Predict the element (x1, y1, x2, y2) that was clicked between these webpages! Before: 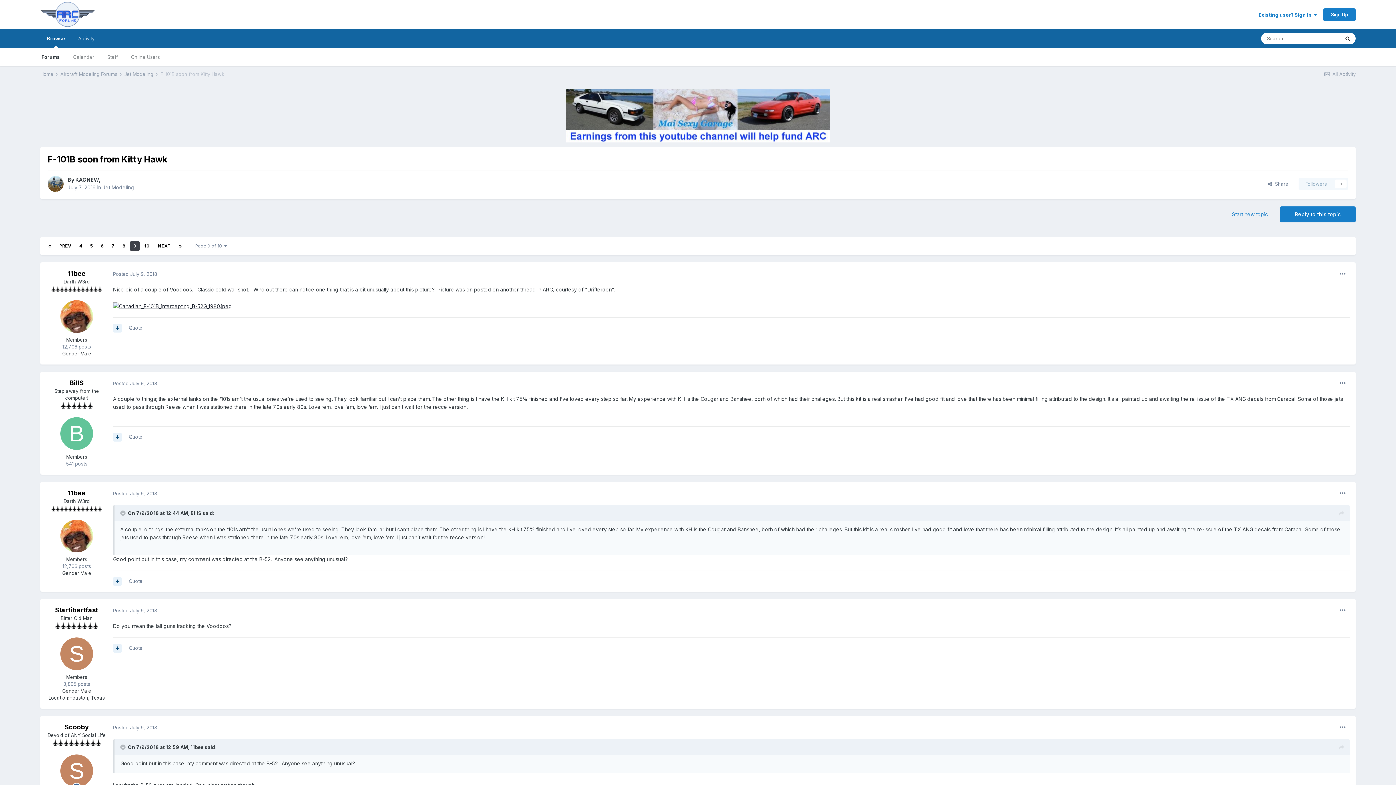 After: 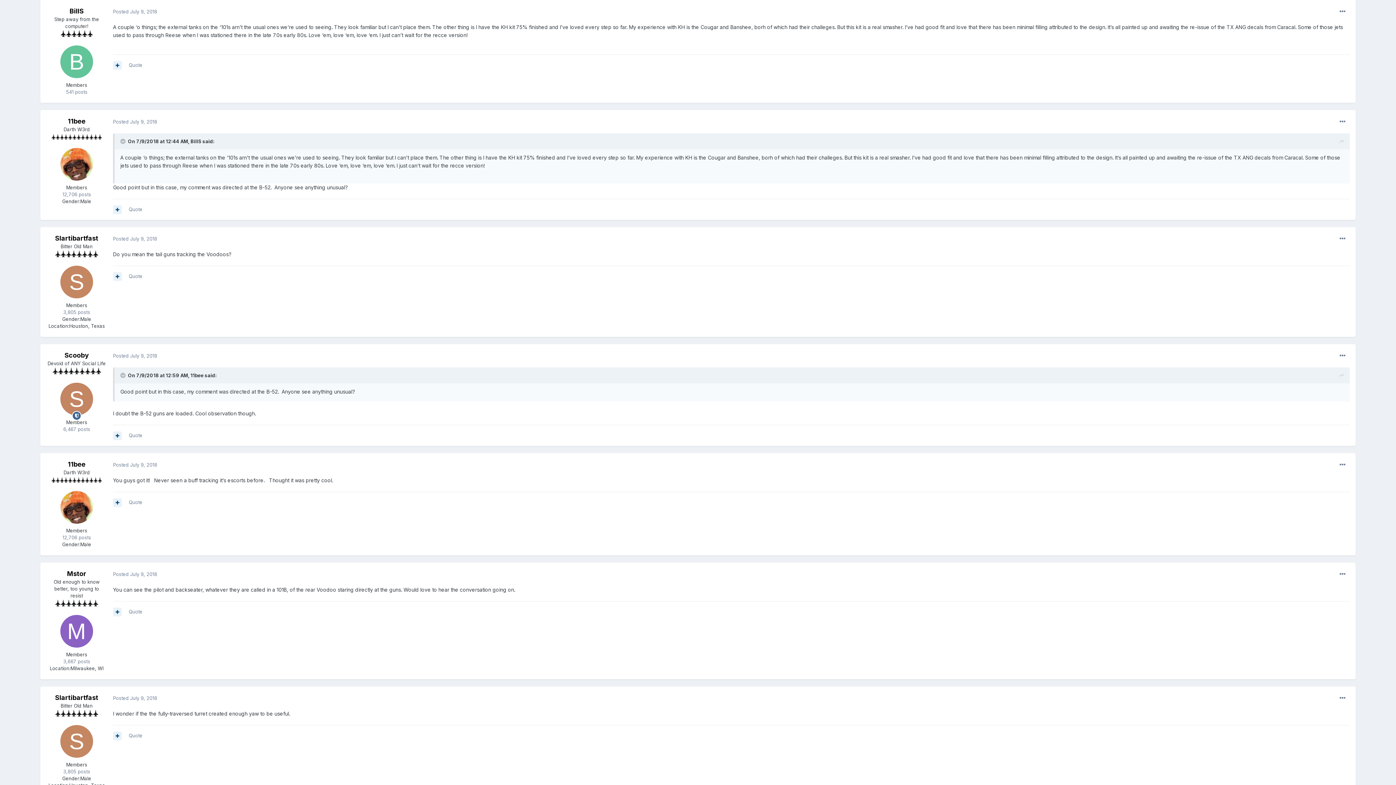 Action: bbox: (1339, 509, 1344, 518)